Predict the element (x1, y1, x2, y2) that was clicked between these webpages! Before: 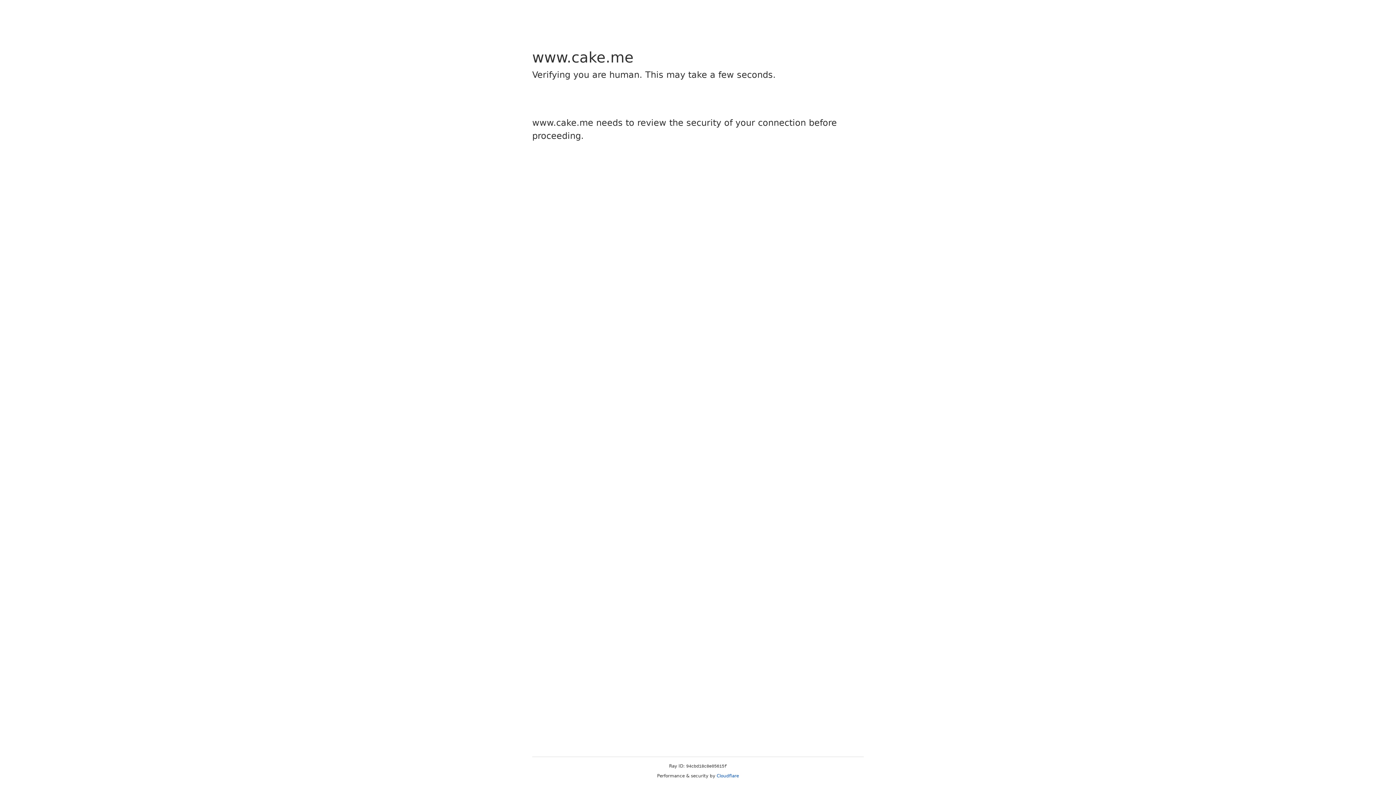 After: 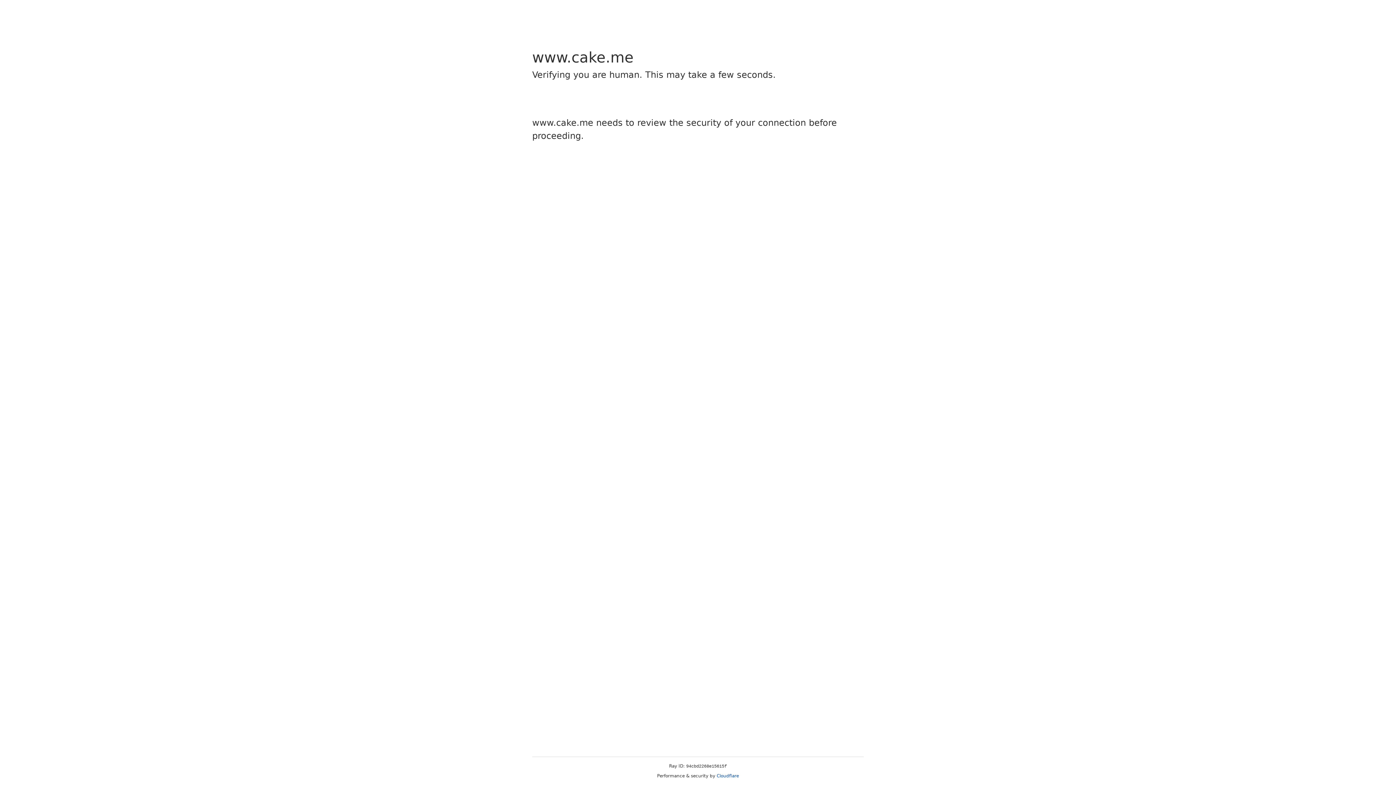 Action: label: Cloudflare bbox: (716, 773, 739, 778)